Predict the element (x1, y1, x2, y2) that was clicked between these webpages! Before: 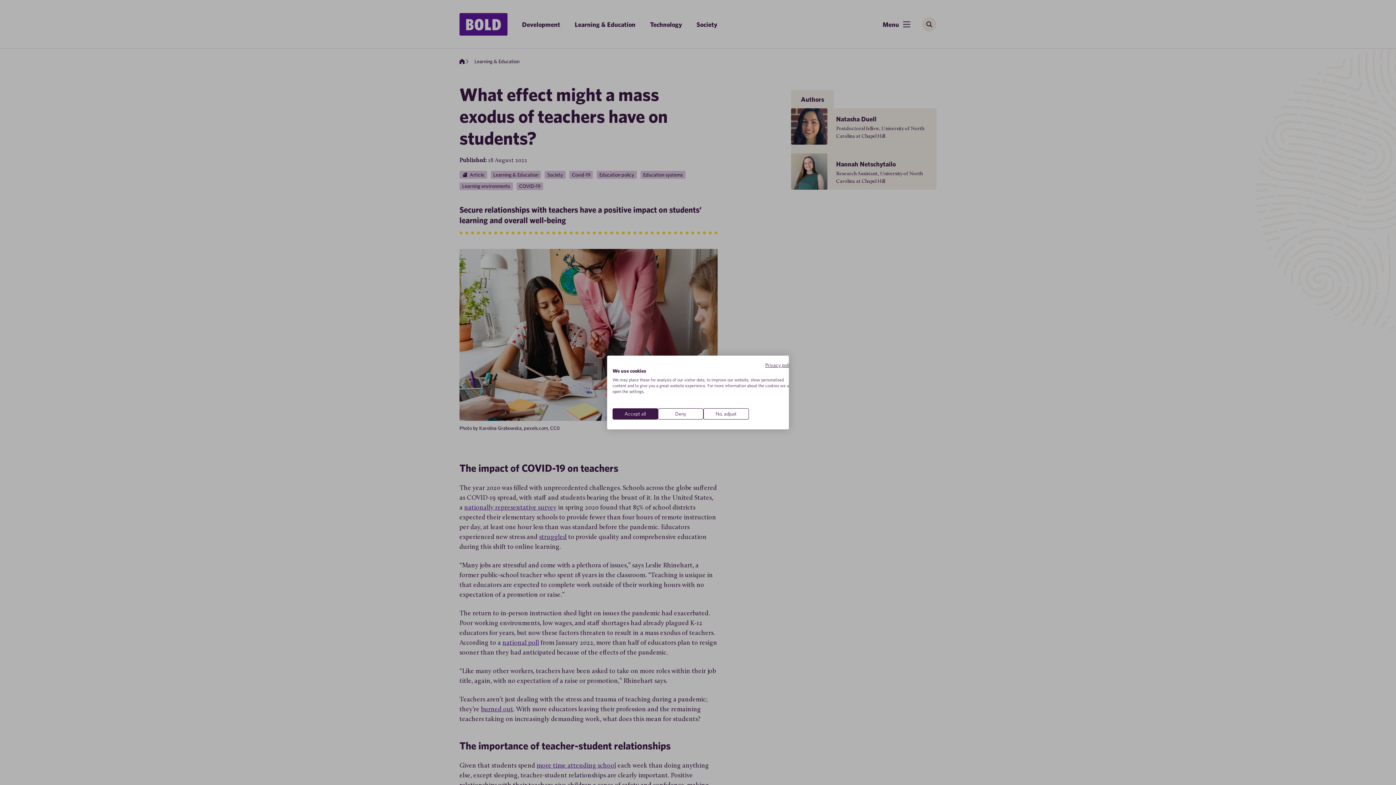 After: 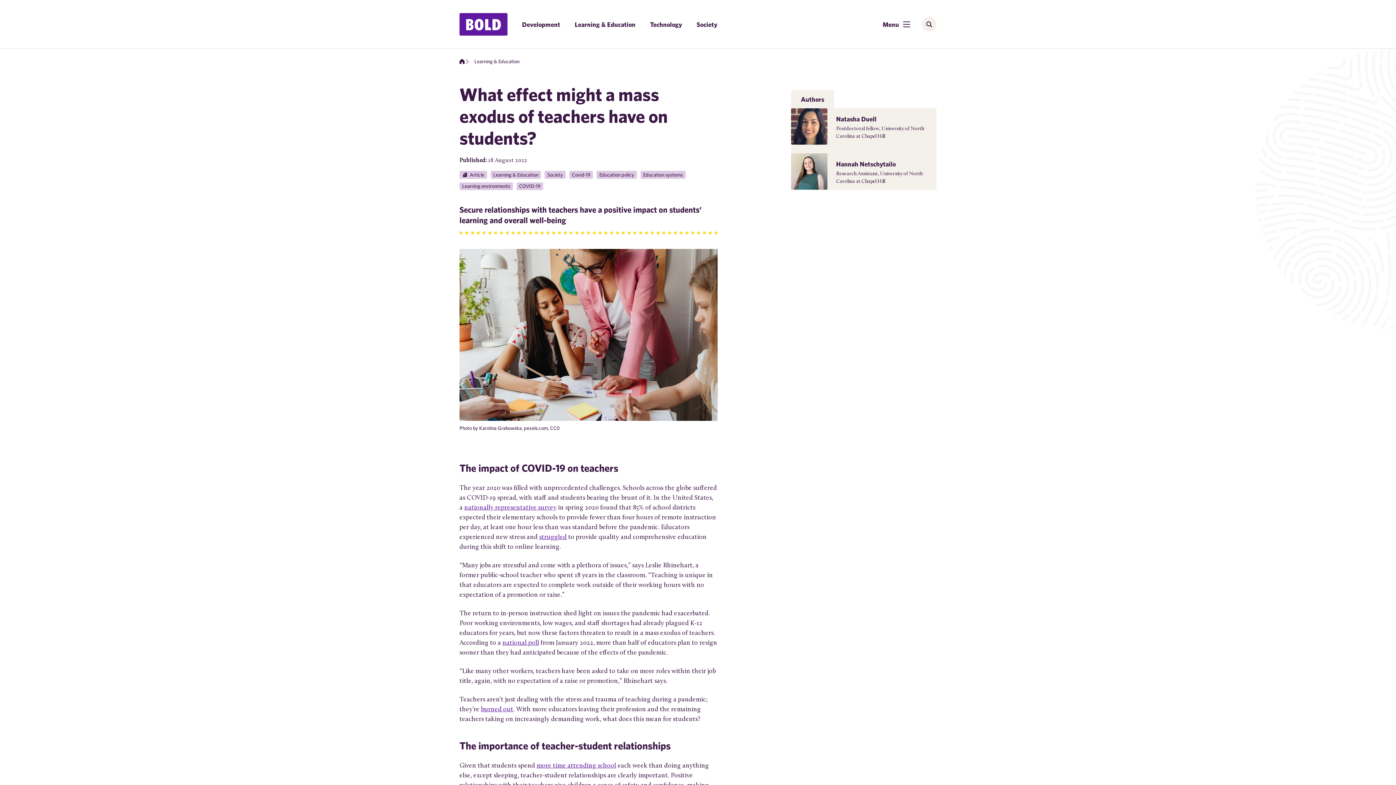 Action: label: Accept all cookies bbox: (612, 408, 658, 419)